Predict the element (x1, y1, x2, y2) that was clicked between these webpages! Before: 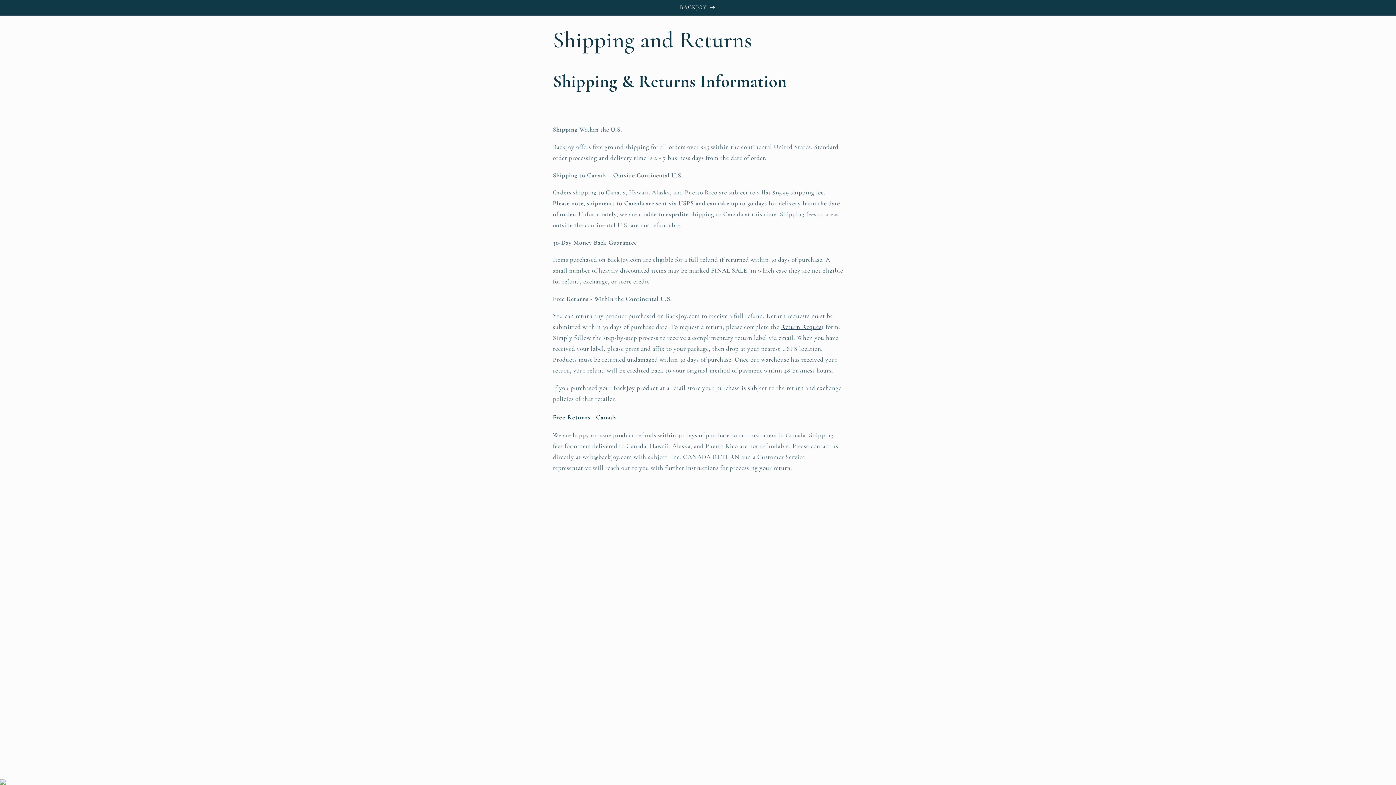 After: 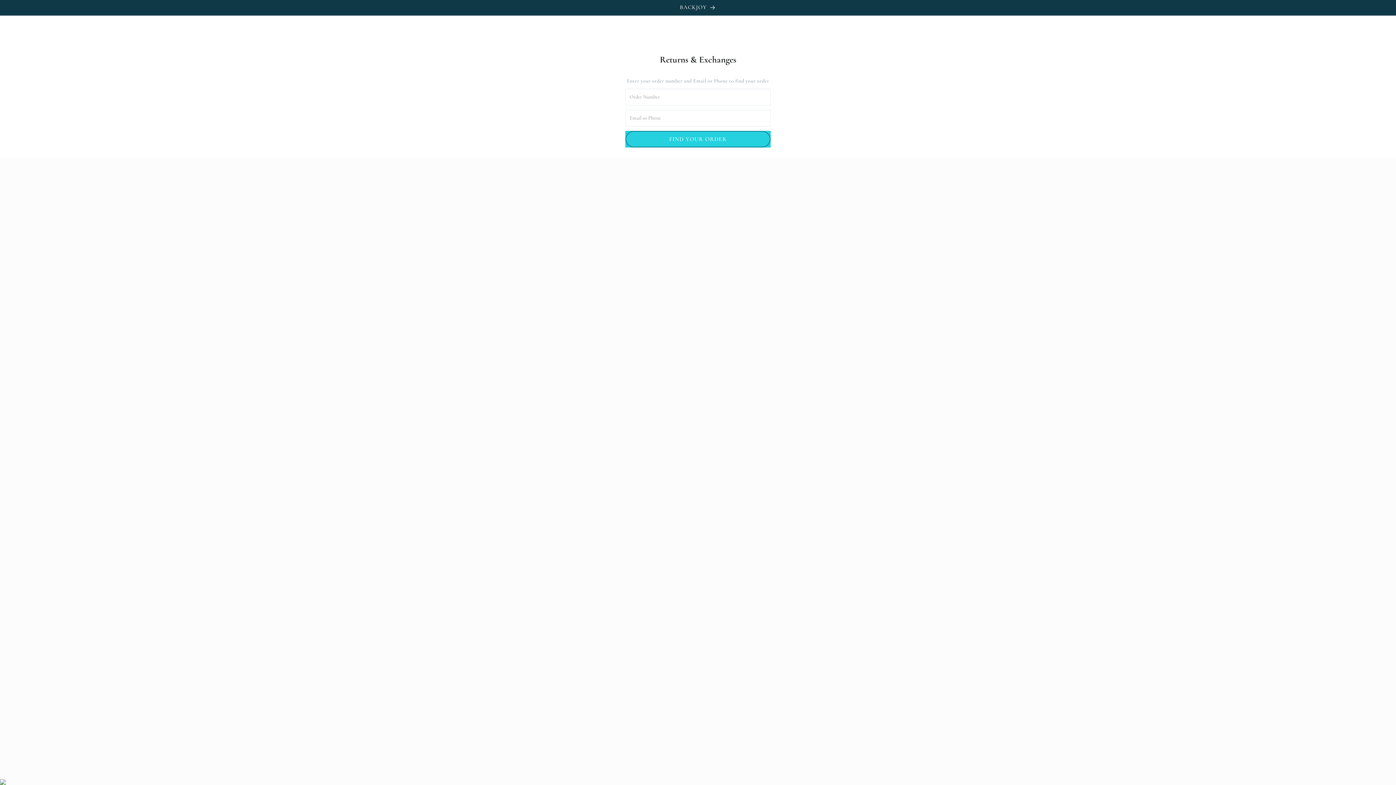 Action: bbox: (781, 323, 821, 331) label: Return Reques